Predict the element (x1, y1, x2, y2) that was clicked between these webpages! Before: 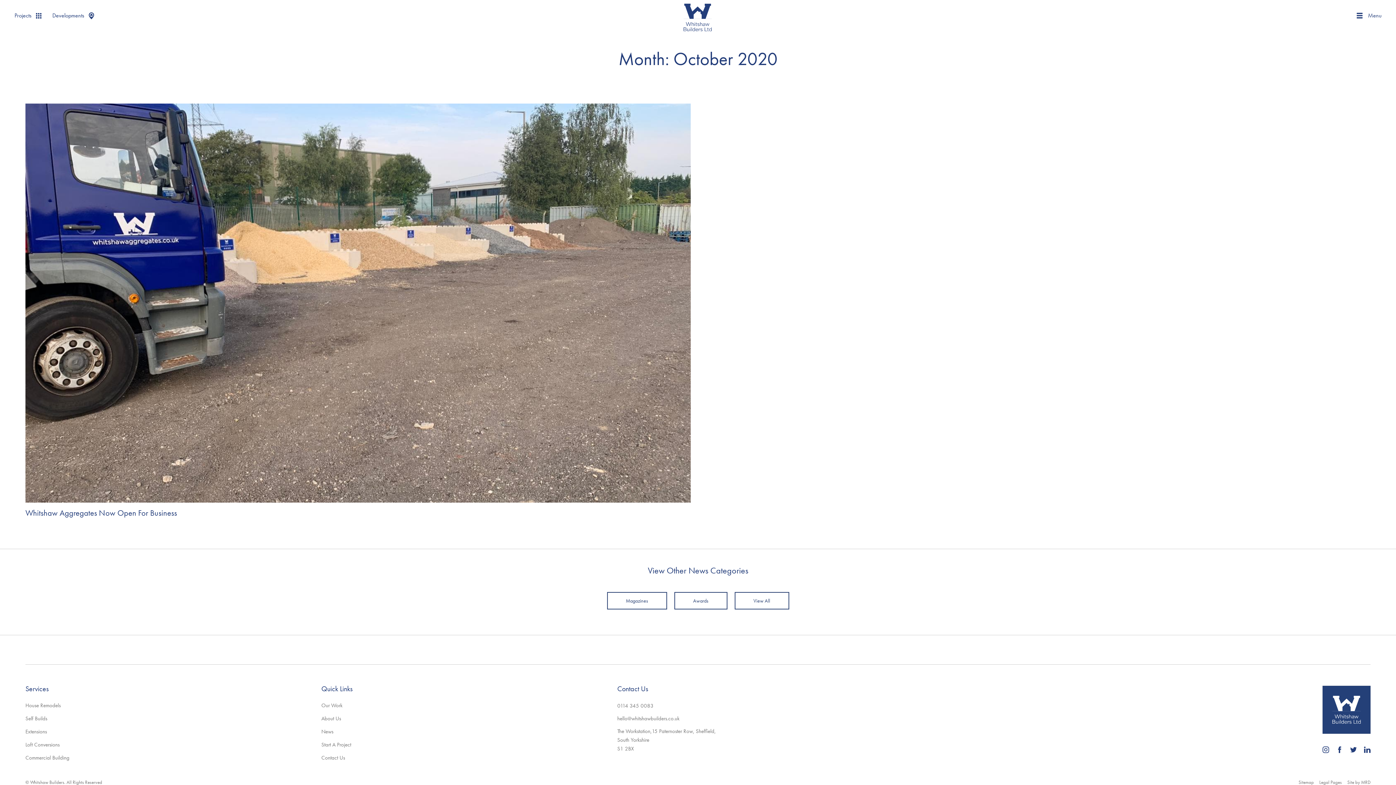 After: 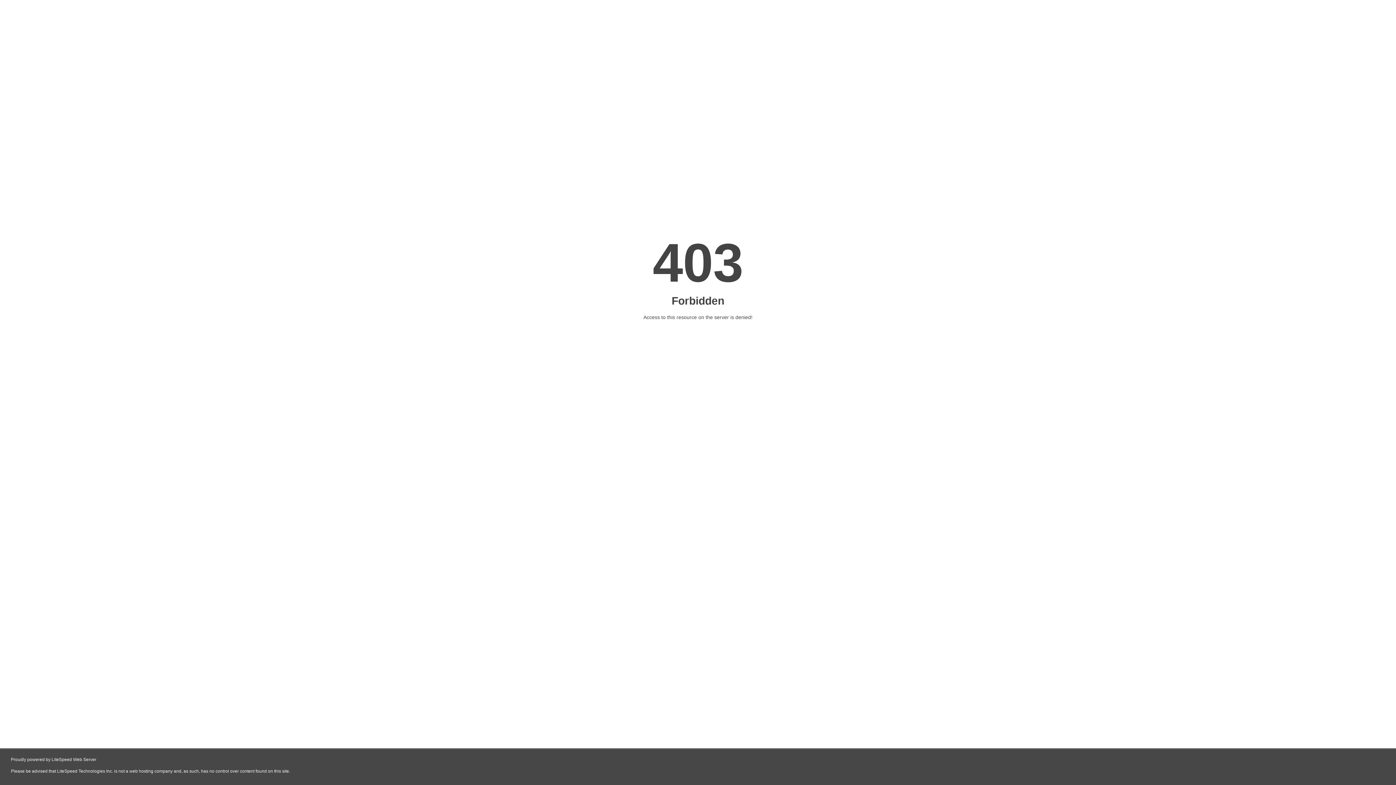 Action: bbox: (25, 751, 69, 764) label: Commercial Building